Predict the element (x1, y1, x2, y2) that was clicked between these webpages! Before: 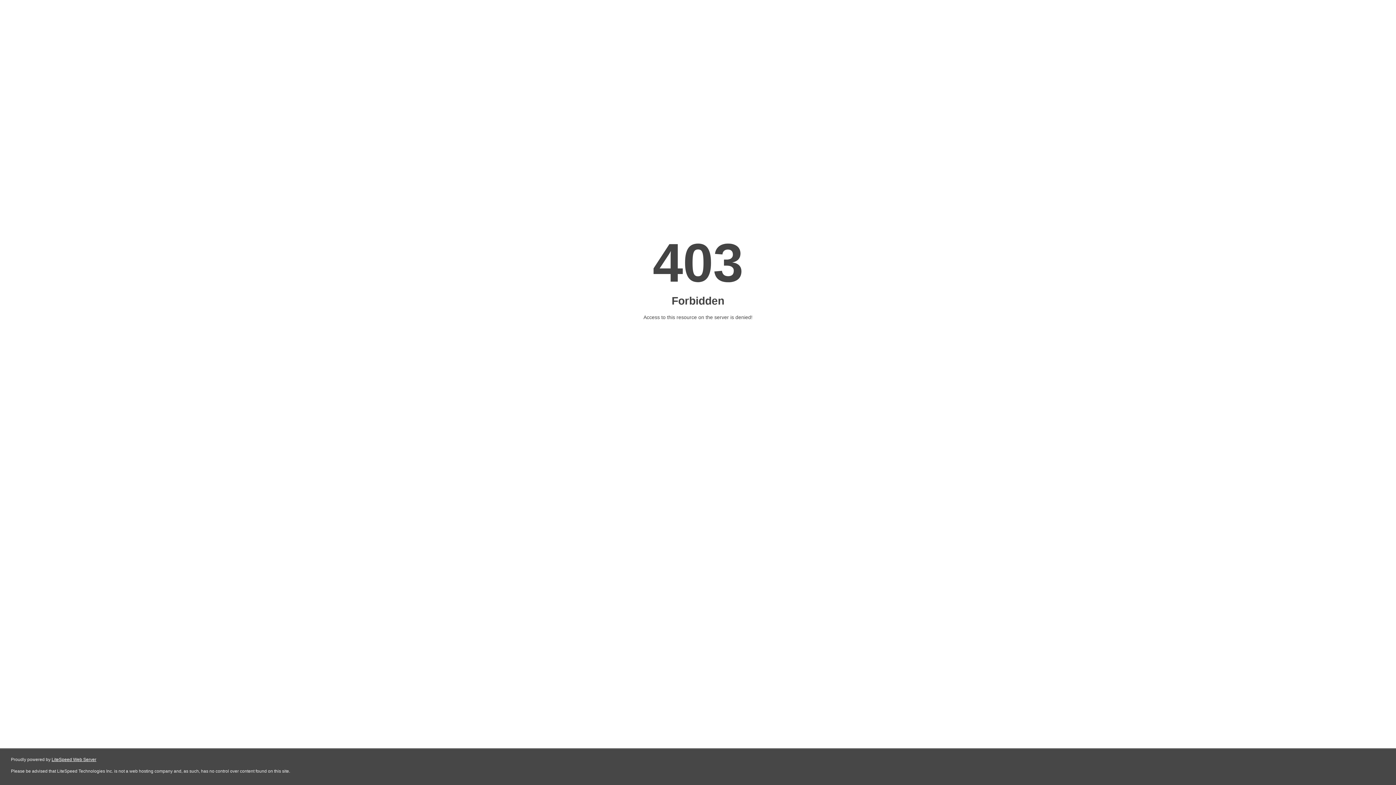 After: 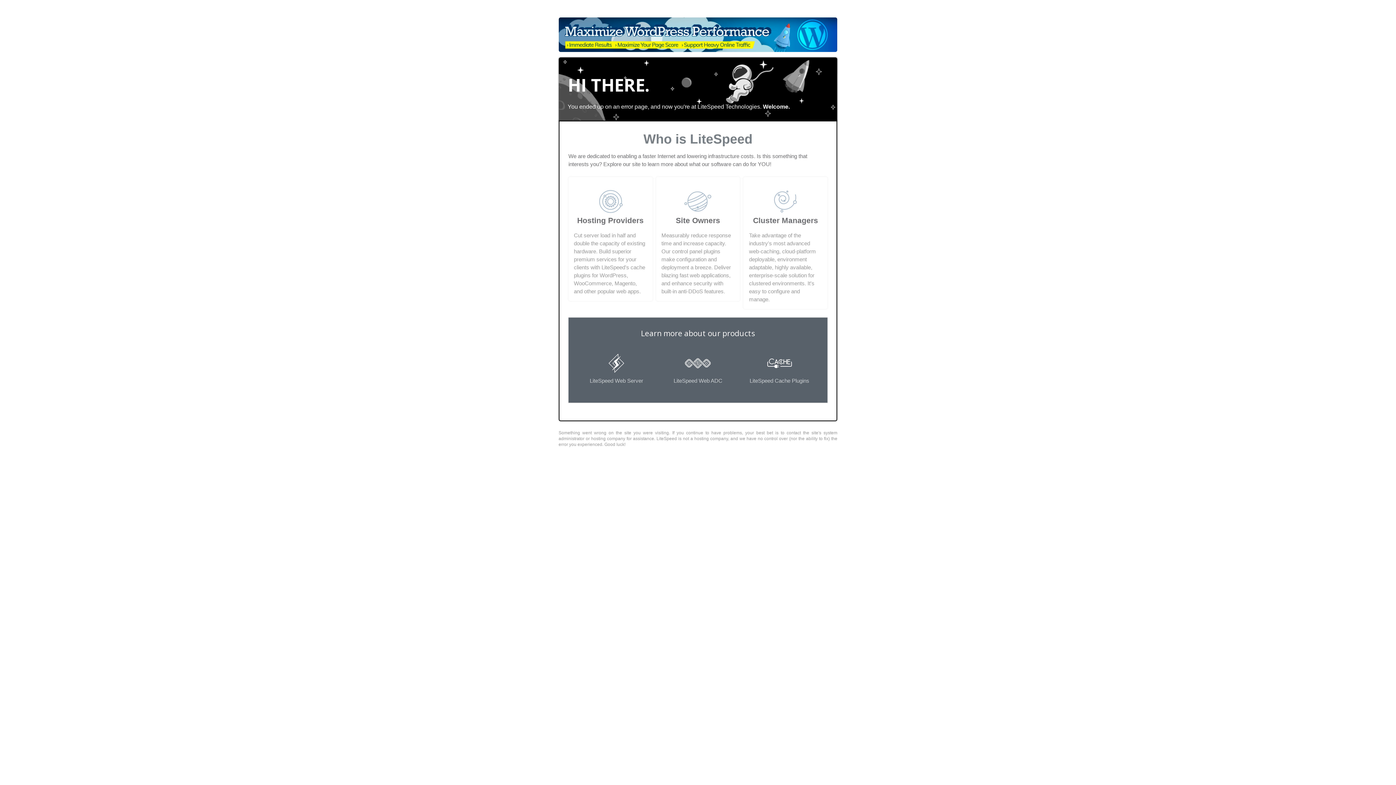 Action: bbox: (51, 757, 96, 762) label: LiteSpeed Web Server